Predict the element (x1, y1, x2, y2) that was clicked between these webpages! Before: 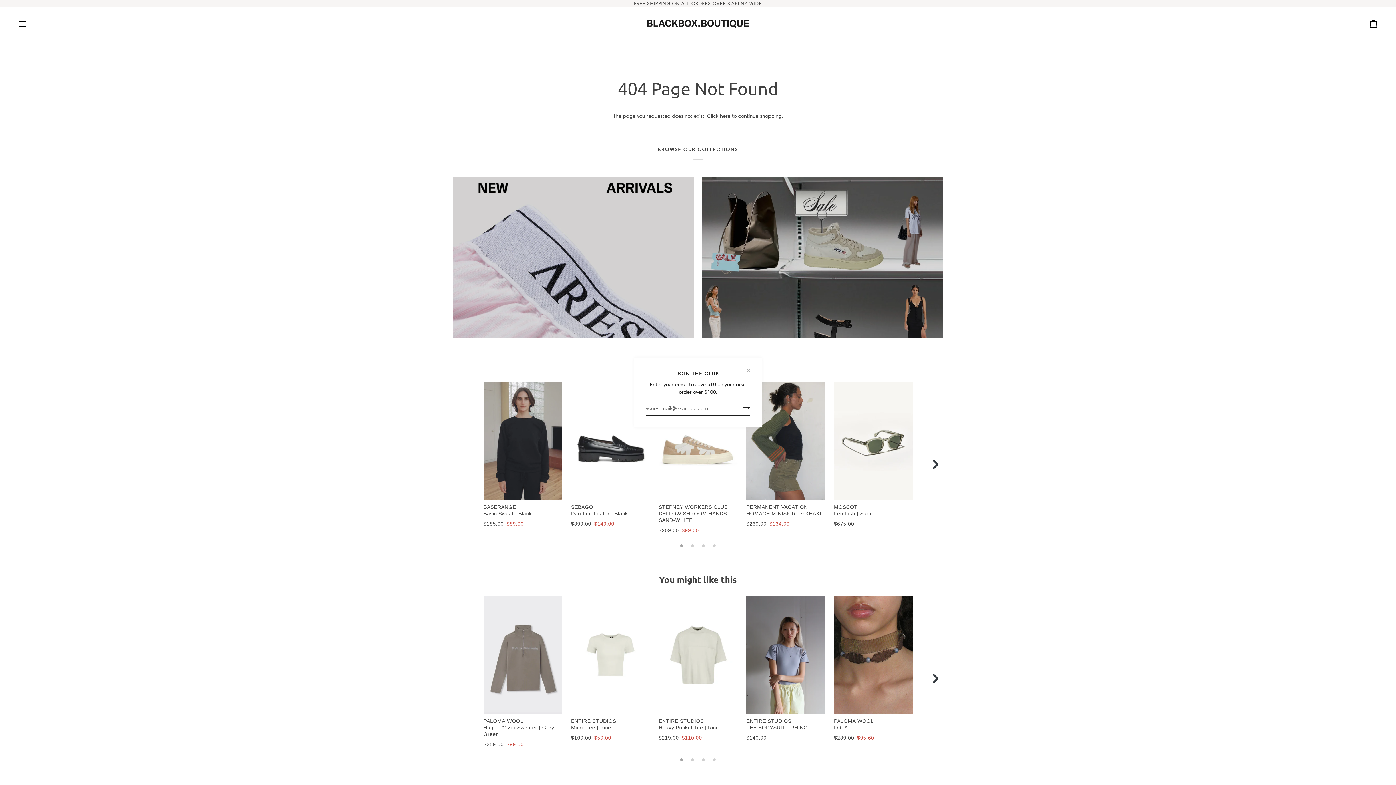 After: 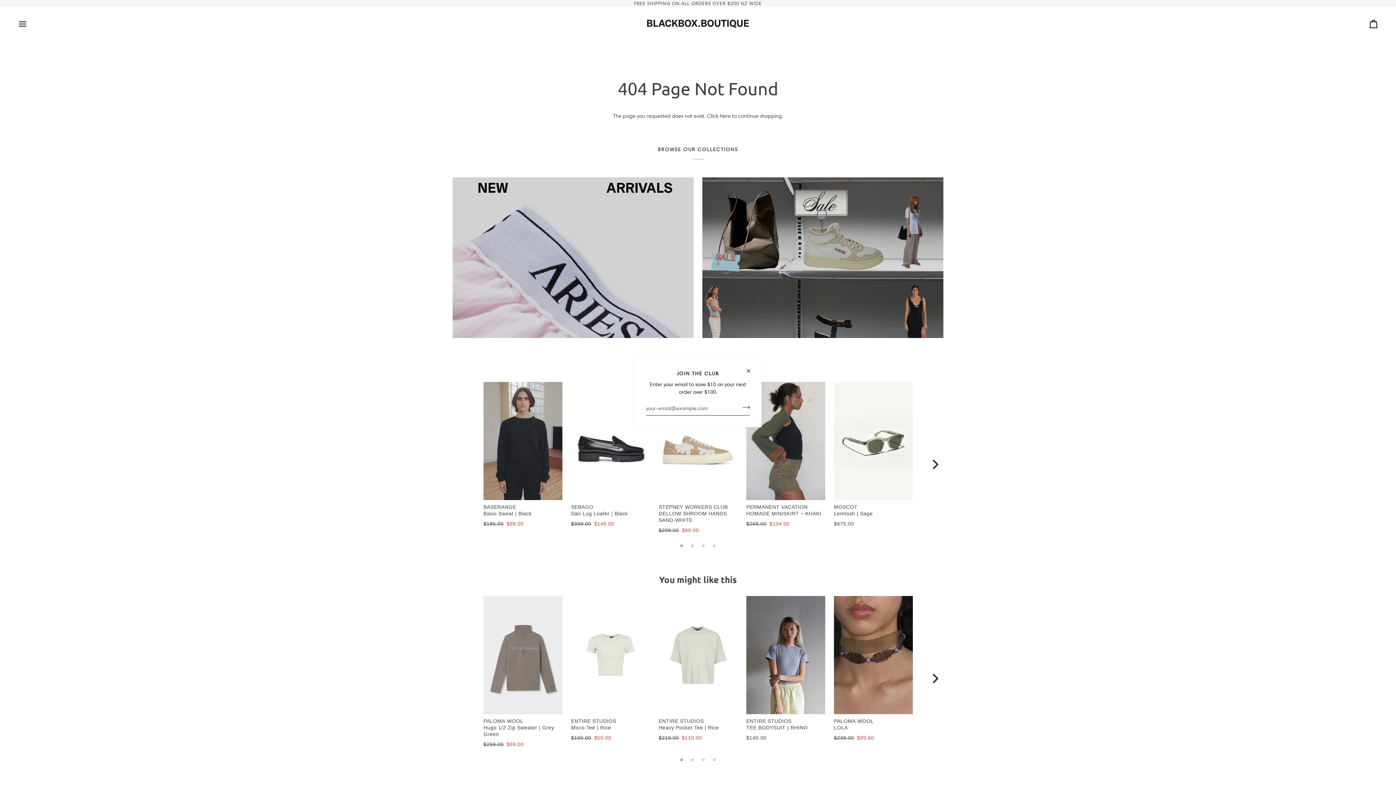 Action: label: PERMANENT VACATION
HOMAGE MINISKIRT ~ KHAKI
$269.00$134.00 bbox: (746, 382, 825, 518)